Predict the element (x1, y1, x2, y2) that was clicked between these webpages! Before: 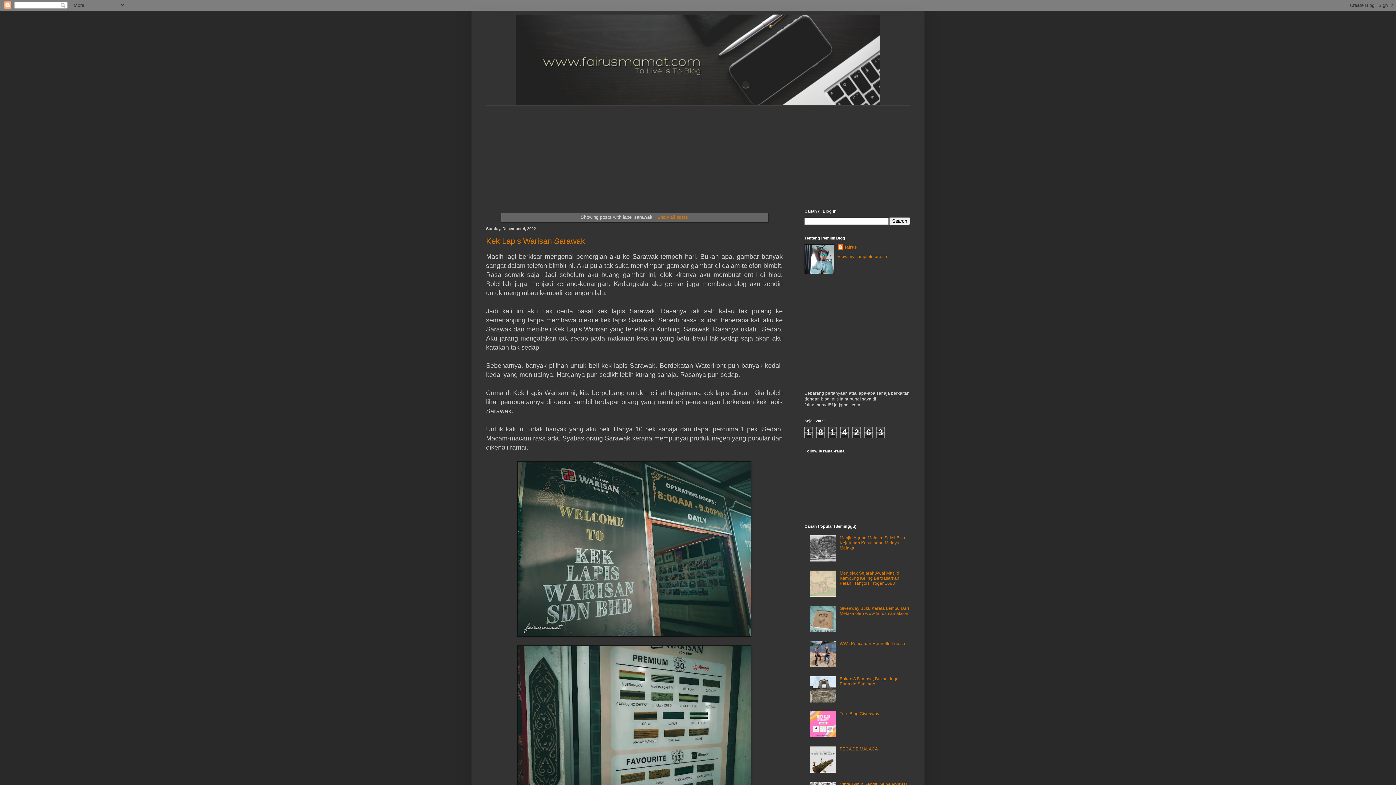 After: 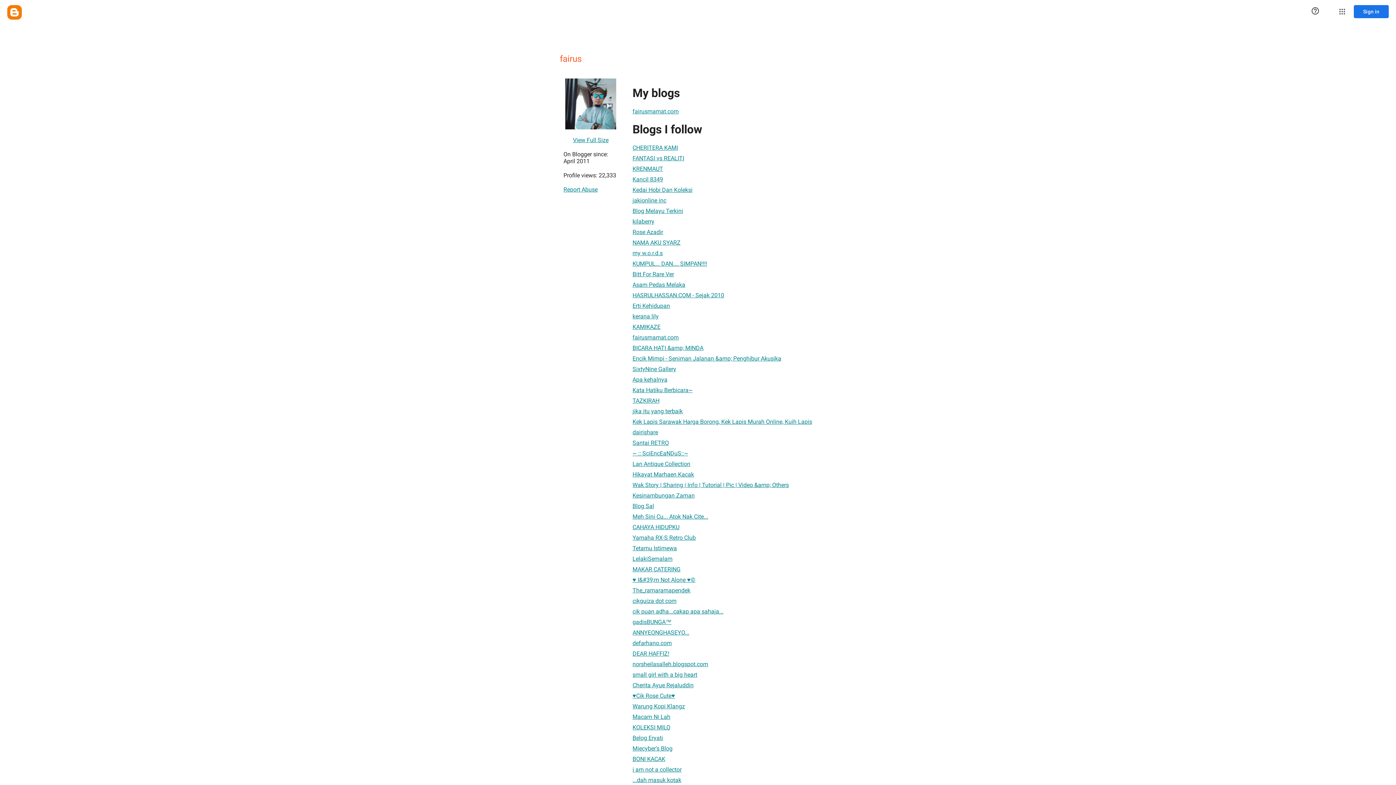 Action: label: fairus bbox: (837, 244, 857, 251)